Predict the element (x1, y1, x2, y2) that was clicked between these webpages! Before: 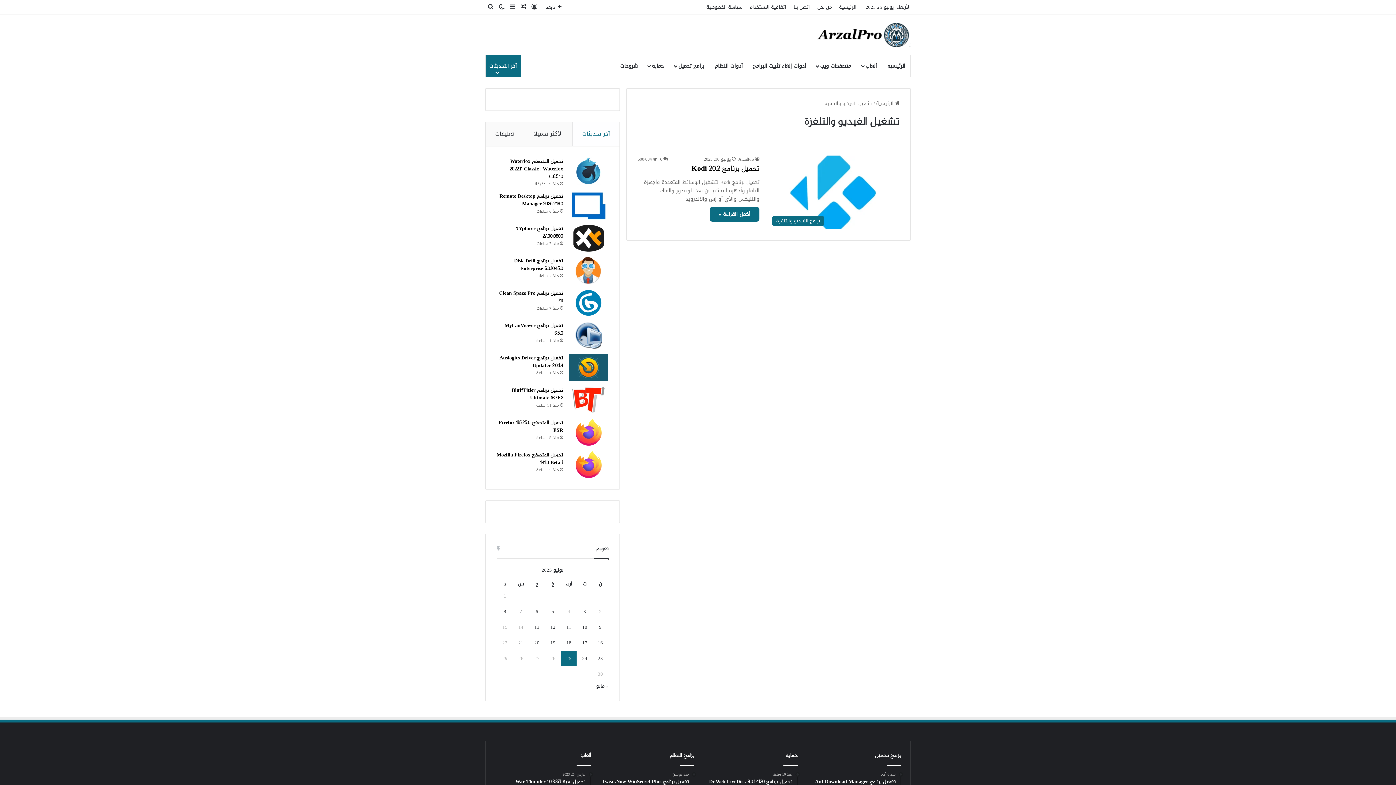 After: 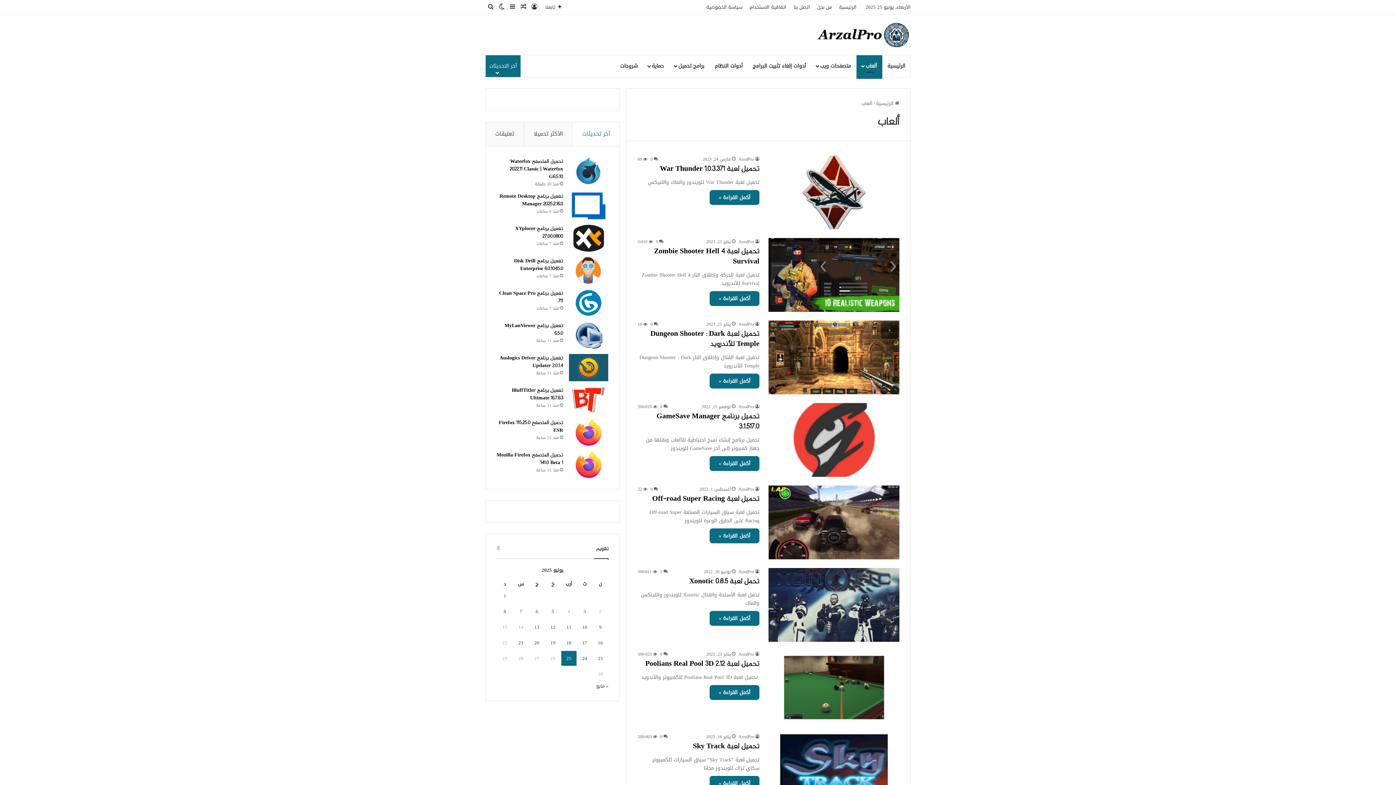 Action: label: ألعاب bbox: (856, 55, 882, 77)